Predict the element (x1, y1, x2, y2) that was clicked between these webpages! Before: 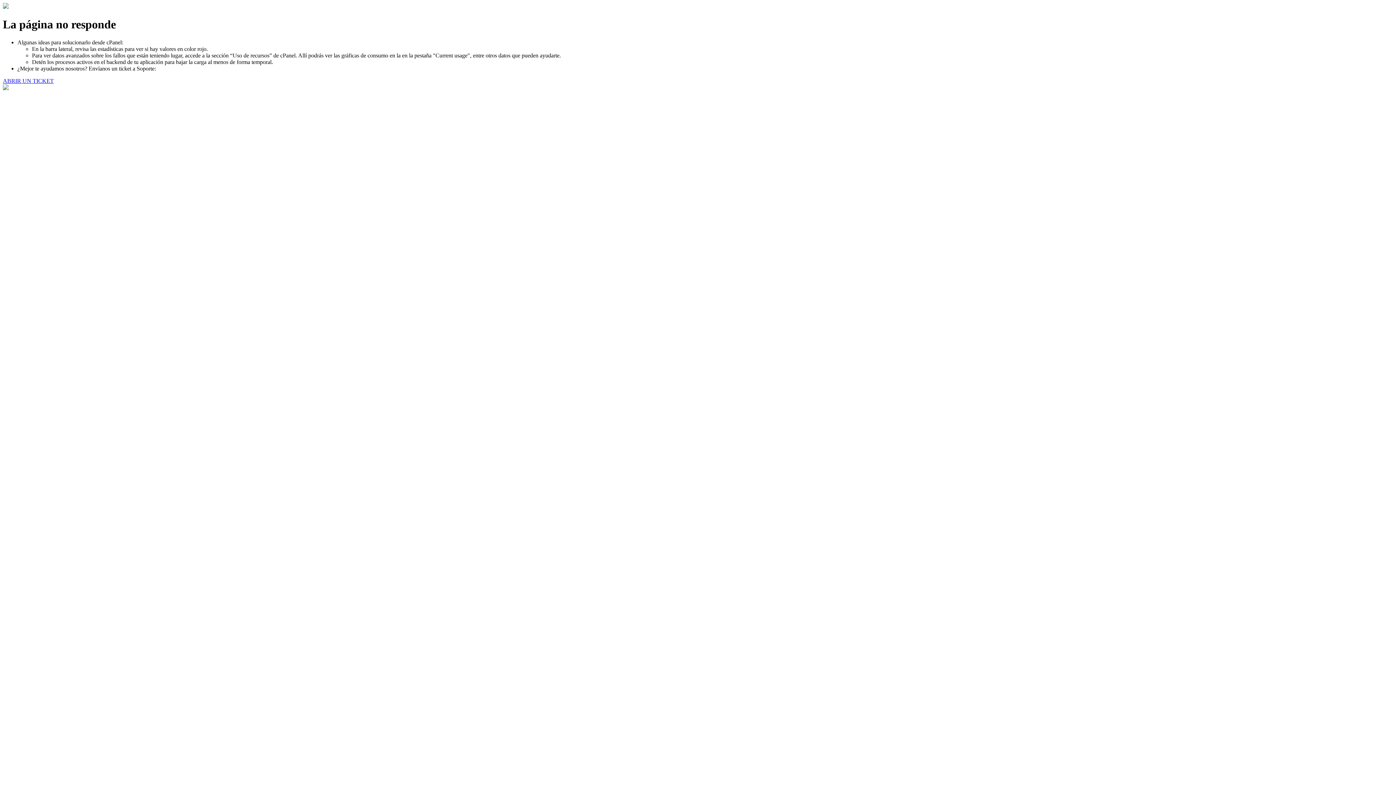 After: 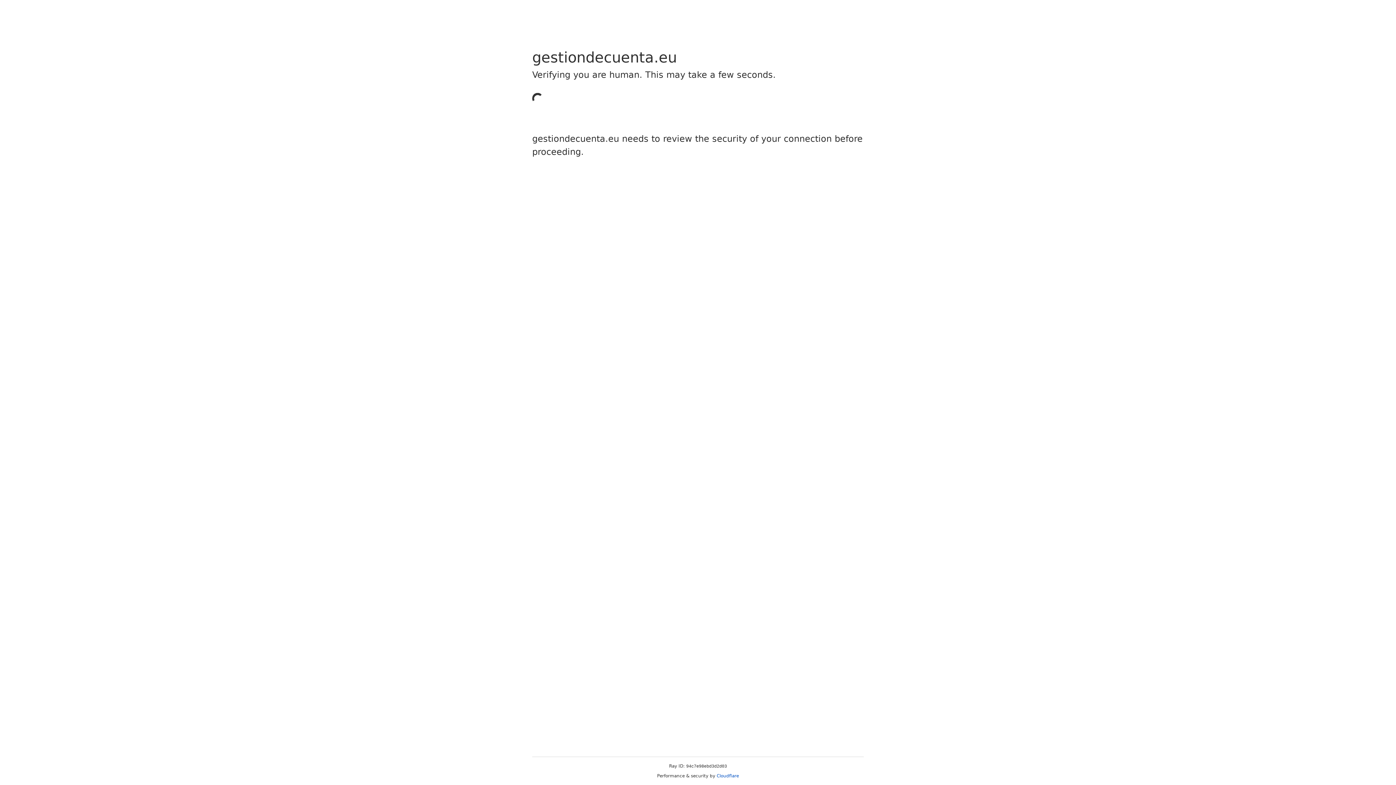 Action: bbox: (2, 77, 53, 83) label: ABRIR UN TICKET